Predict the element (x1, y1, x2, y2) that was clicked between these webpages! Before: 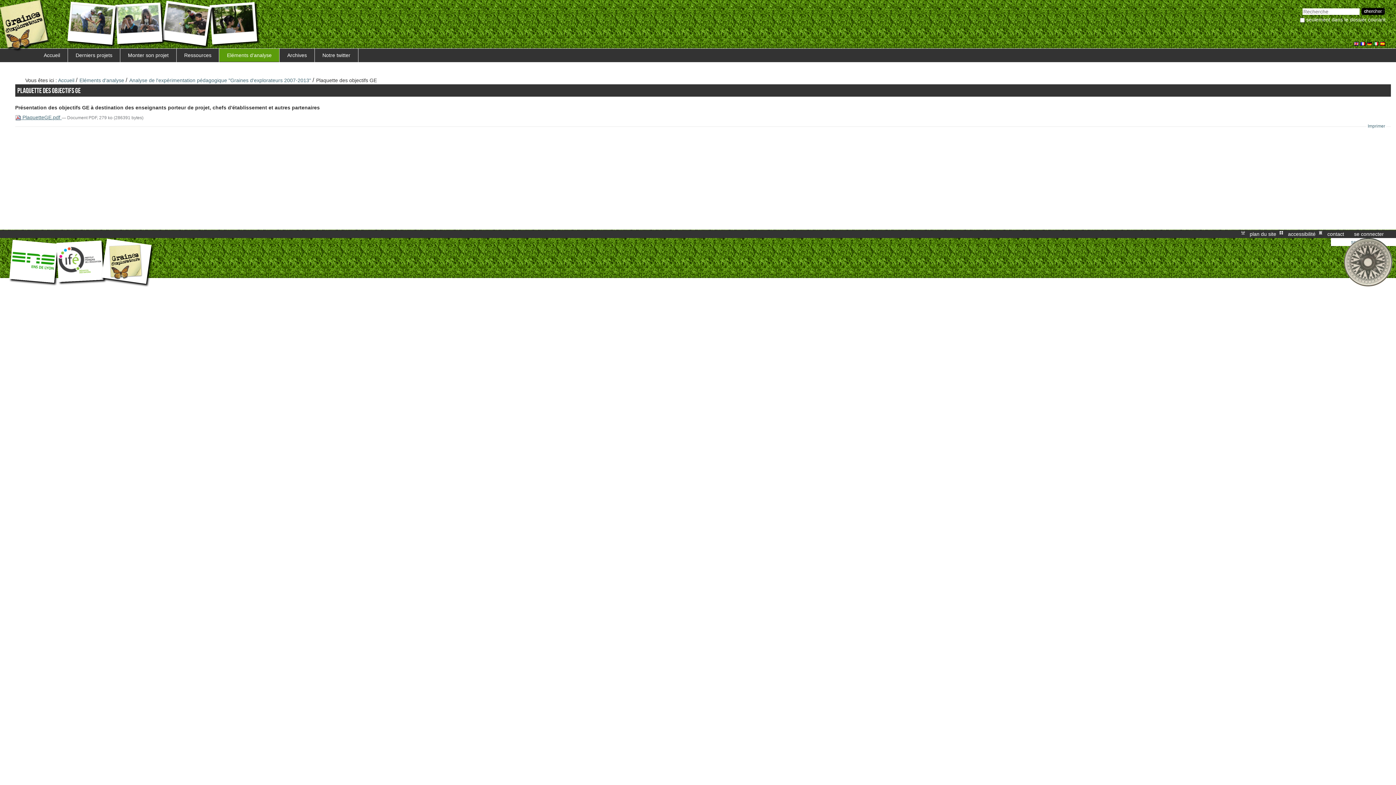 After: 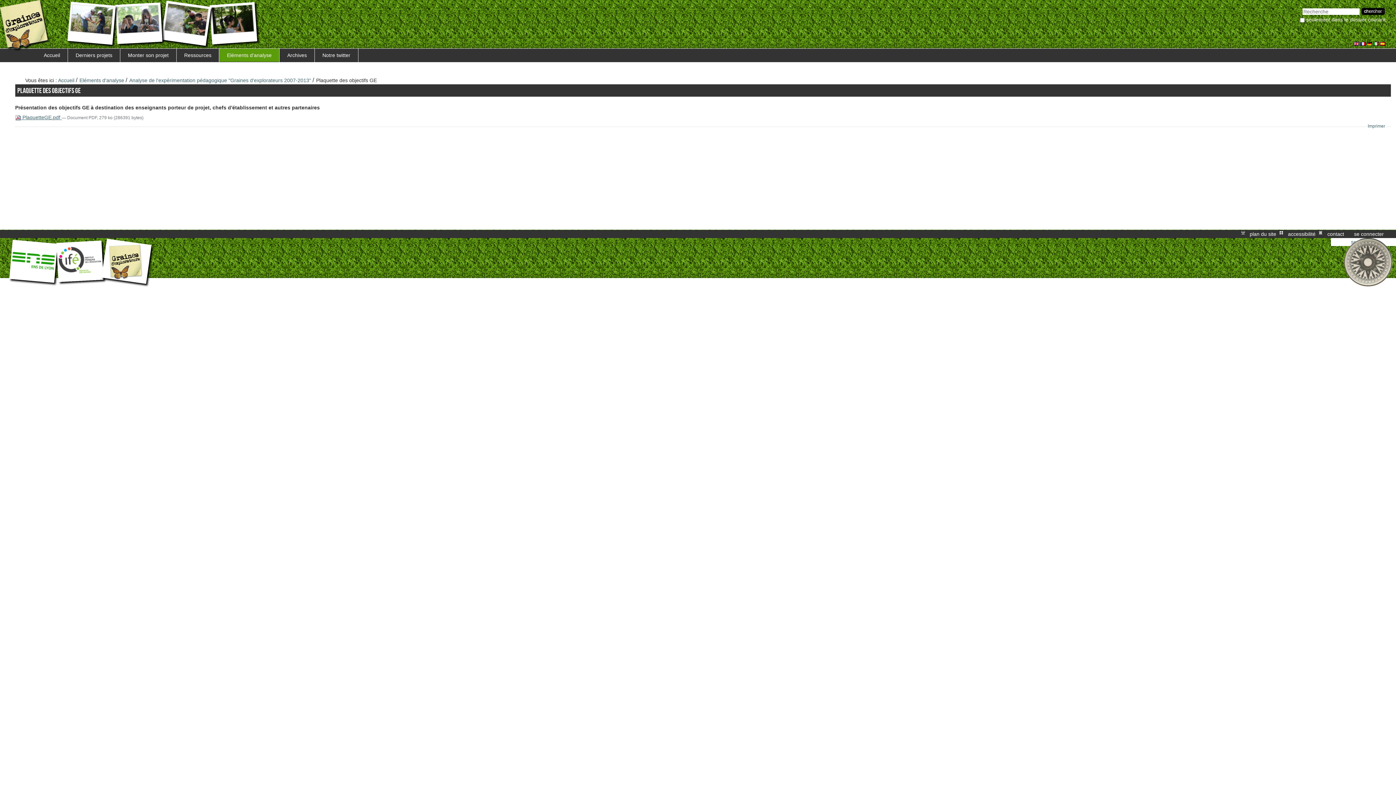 Action: label:   bbox: (1367, 40, 1373, 46)